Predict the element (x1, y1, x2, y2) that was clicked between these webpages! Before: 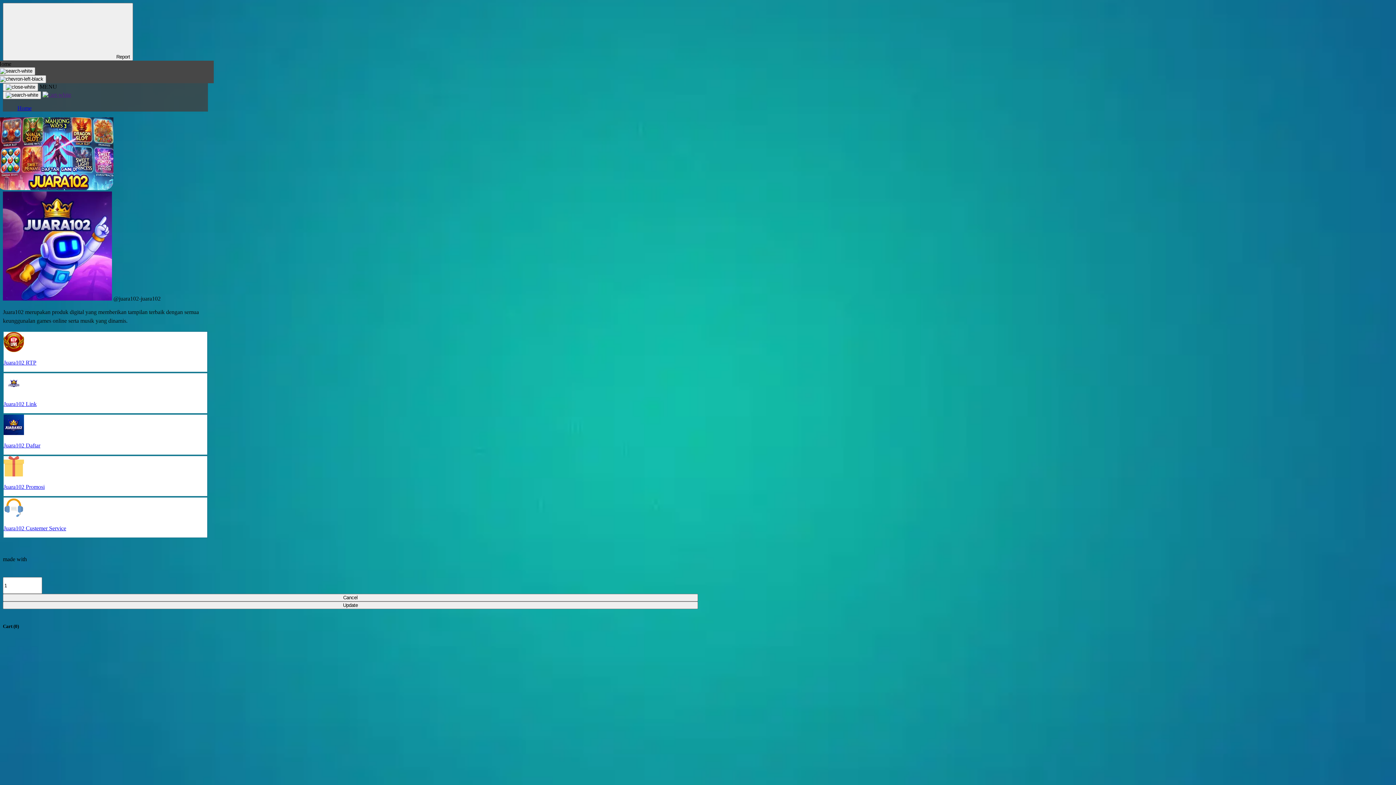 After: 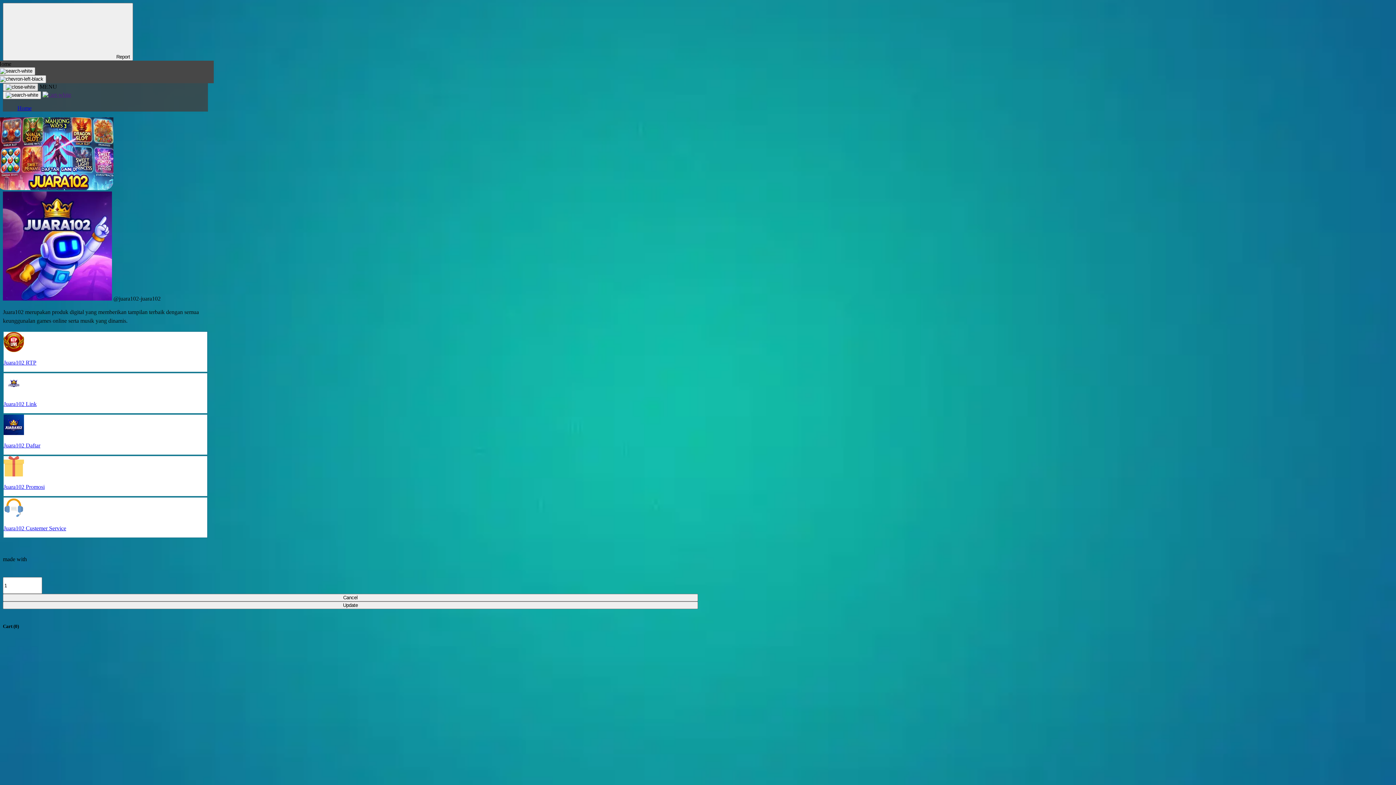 Action: bbox: (2, 83, 38, 91)